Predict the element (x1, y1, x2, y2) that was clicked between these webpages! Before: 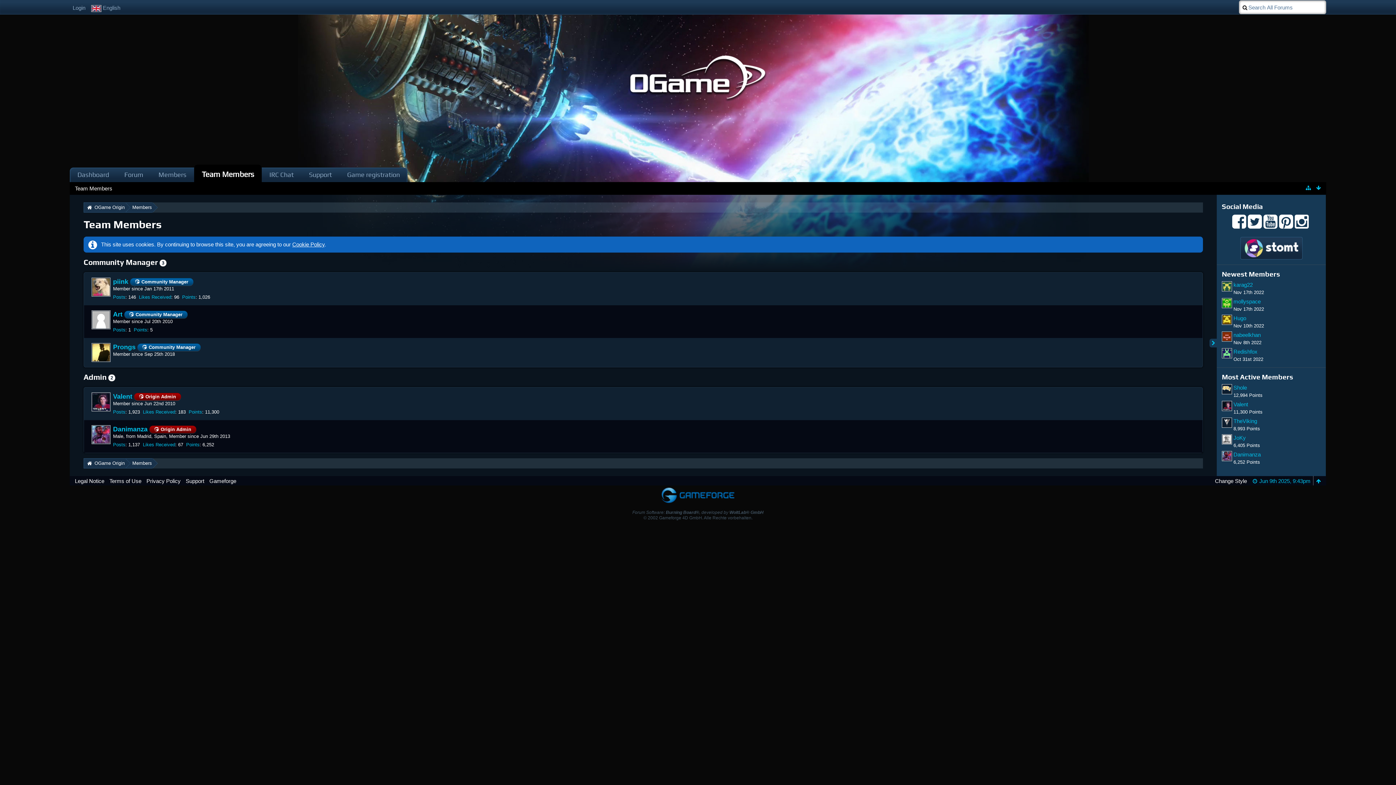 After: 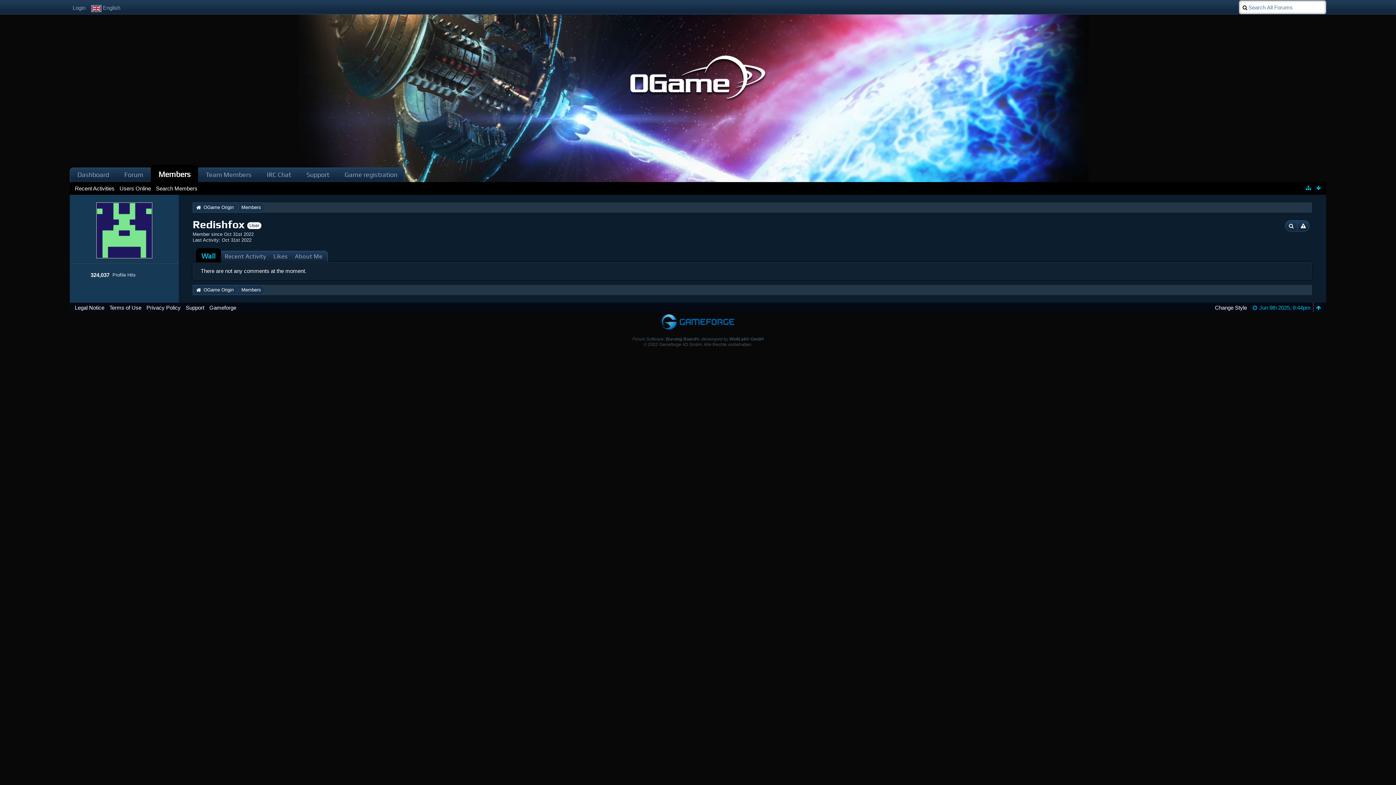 Action: bbox: (1222, 348, 1232, 358)